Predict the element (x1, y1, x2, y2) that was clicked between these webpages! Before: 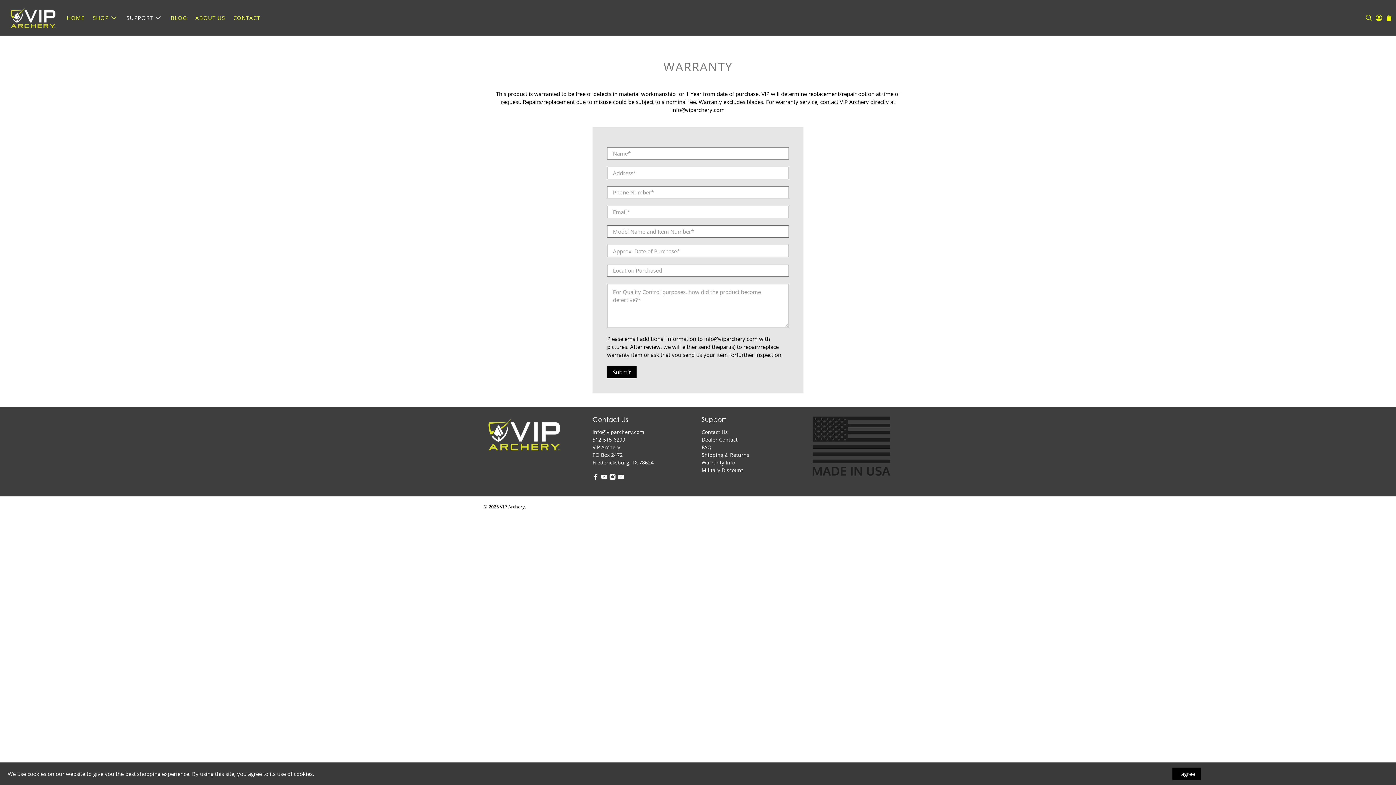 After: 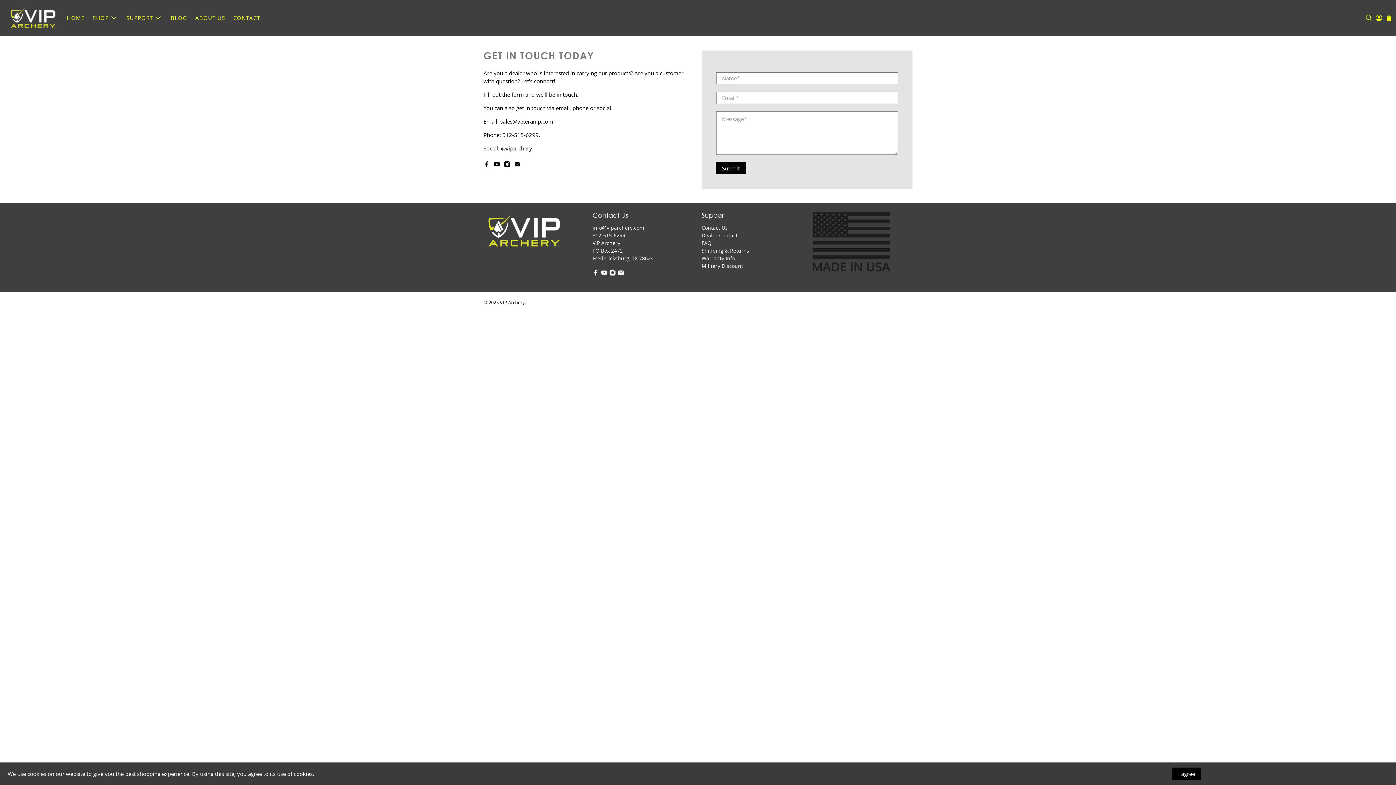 Action: bbox: (701, 436, 737, 443) label: Dealer Contact